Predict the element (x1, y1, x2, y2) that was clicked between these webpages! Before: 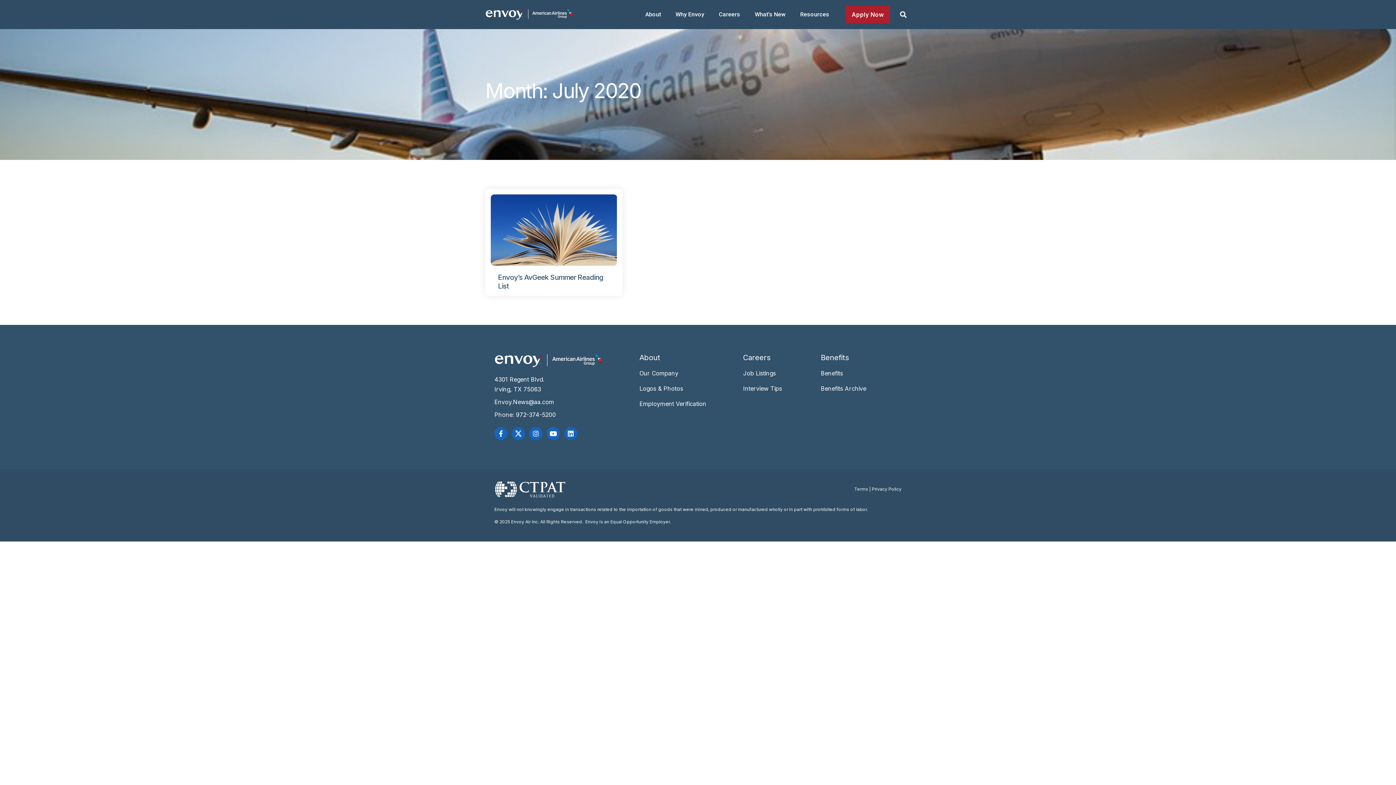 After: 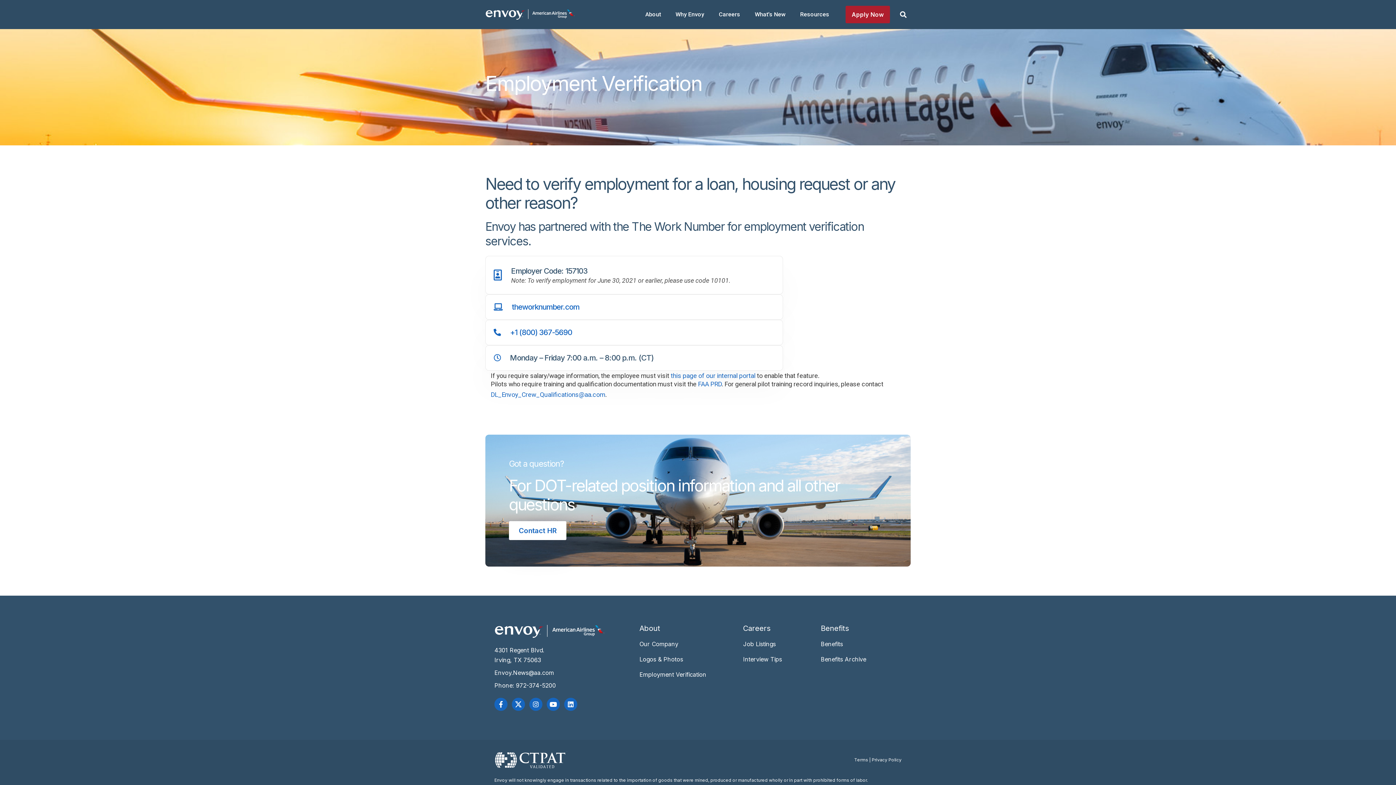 Action: bbox: (639, 399, 736, 408) label: Employment Verification